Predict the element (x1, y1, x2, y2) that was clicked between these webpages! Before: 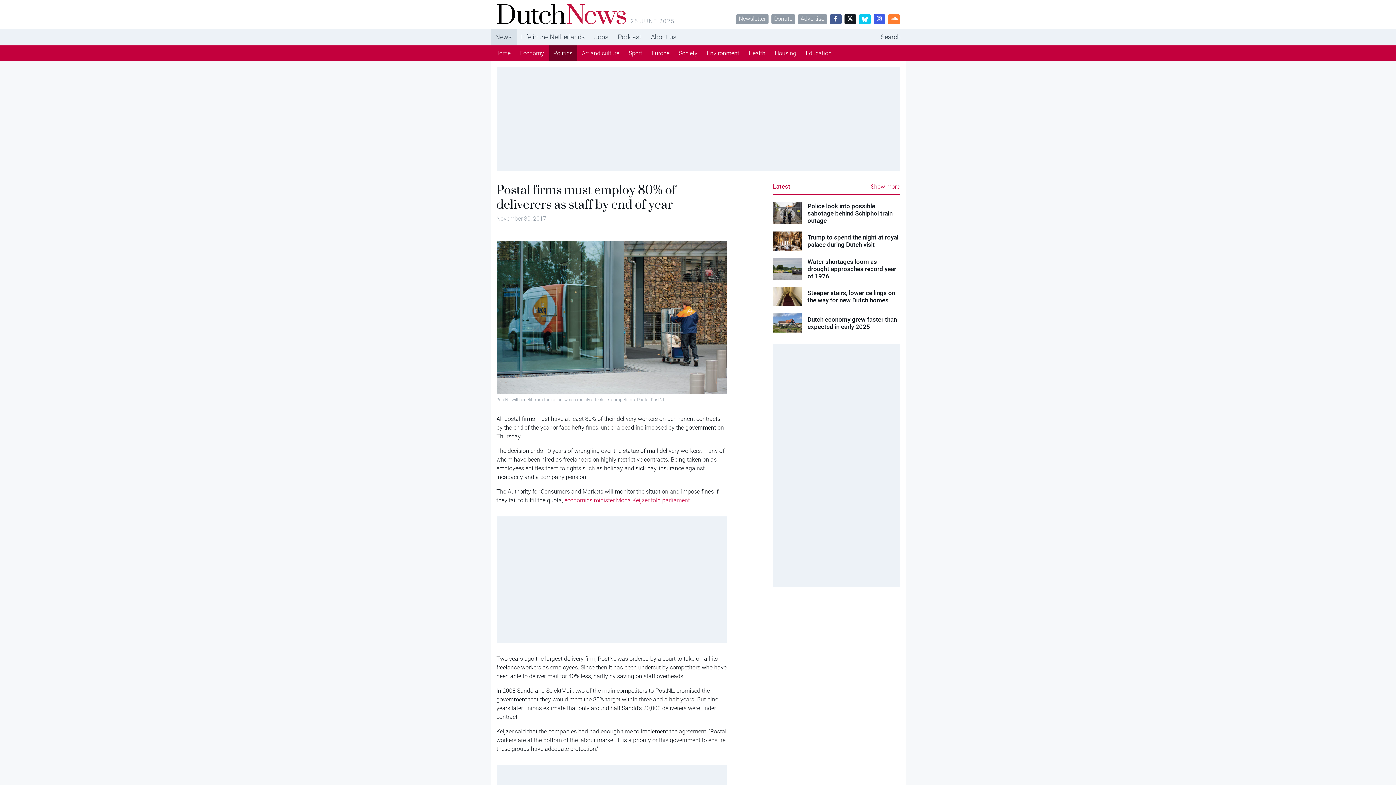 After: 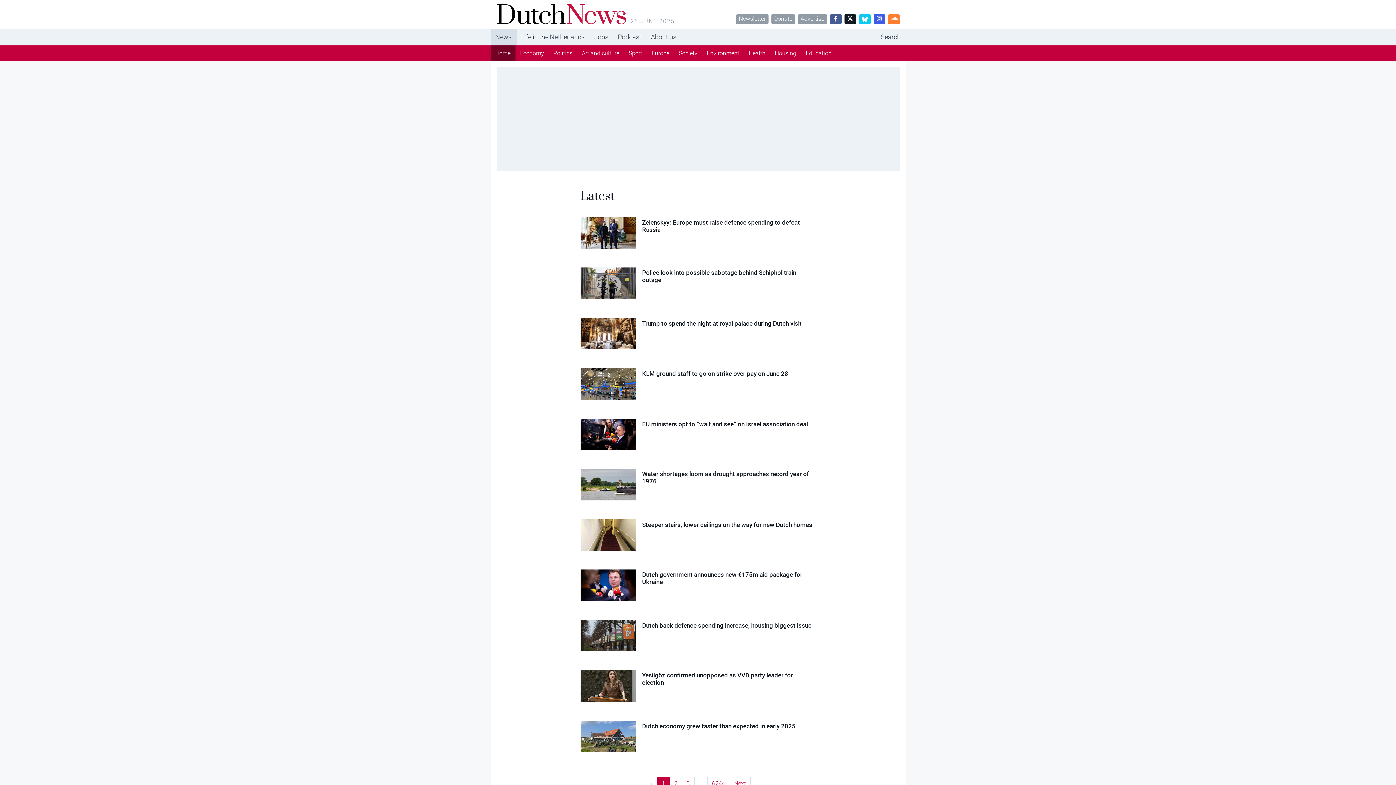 Action: bbox: (871, 182, 899, 191) label: Show more